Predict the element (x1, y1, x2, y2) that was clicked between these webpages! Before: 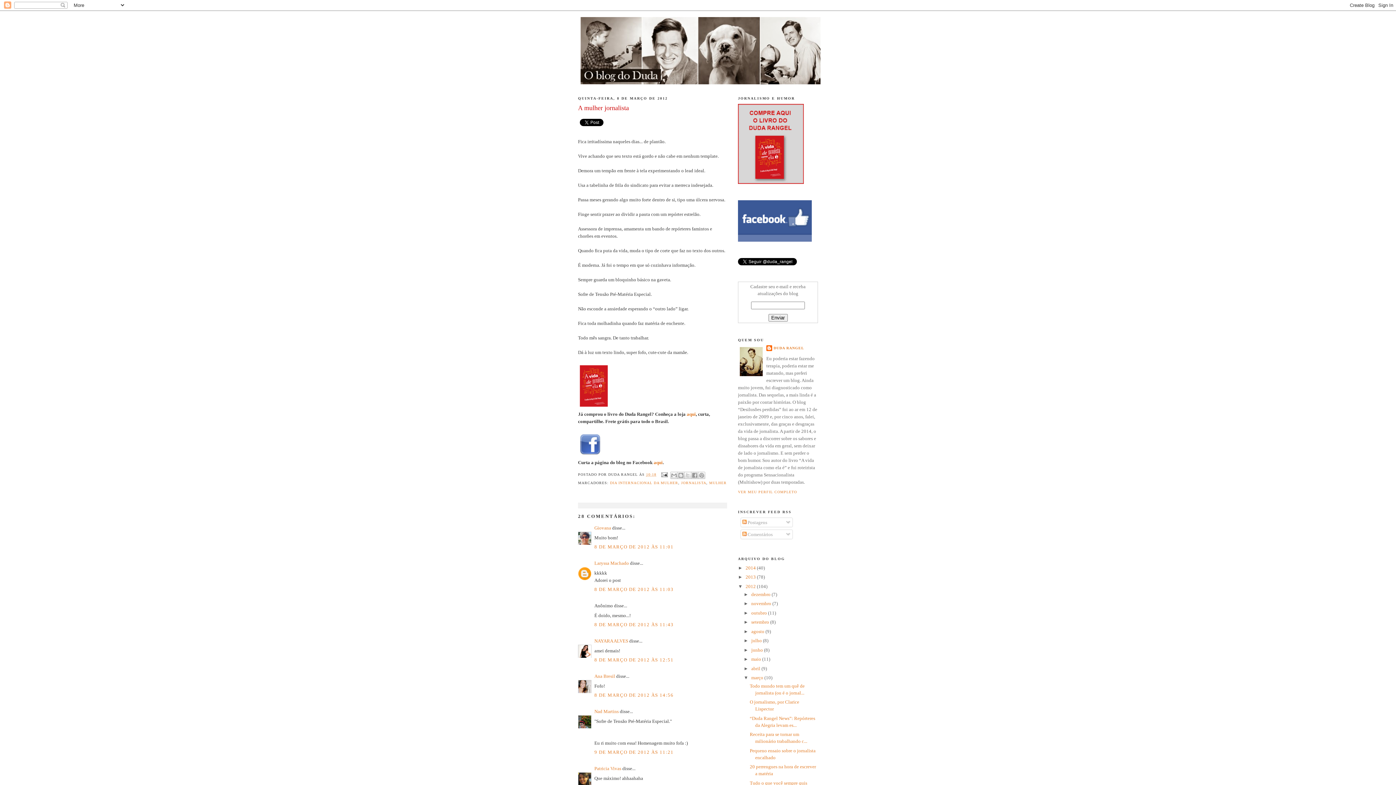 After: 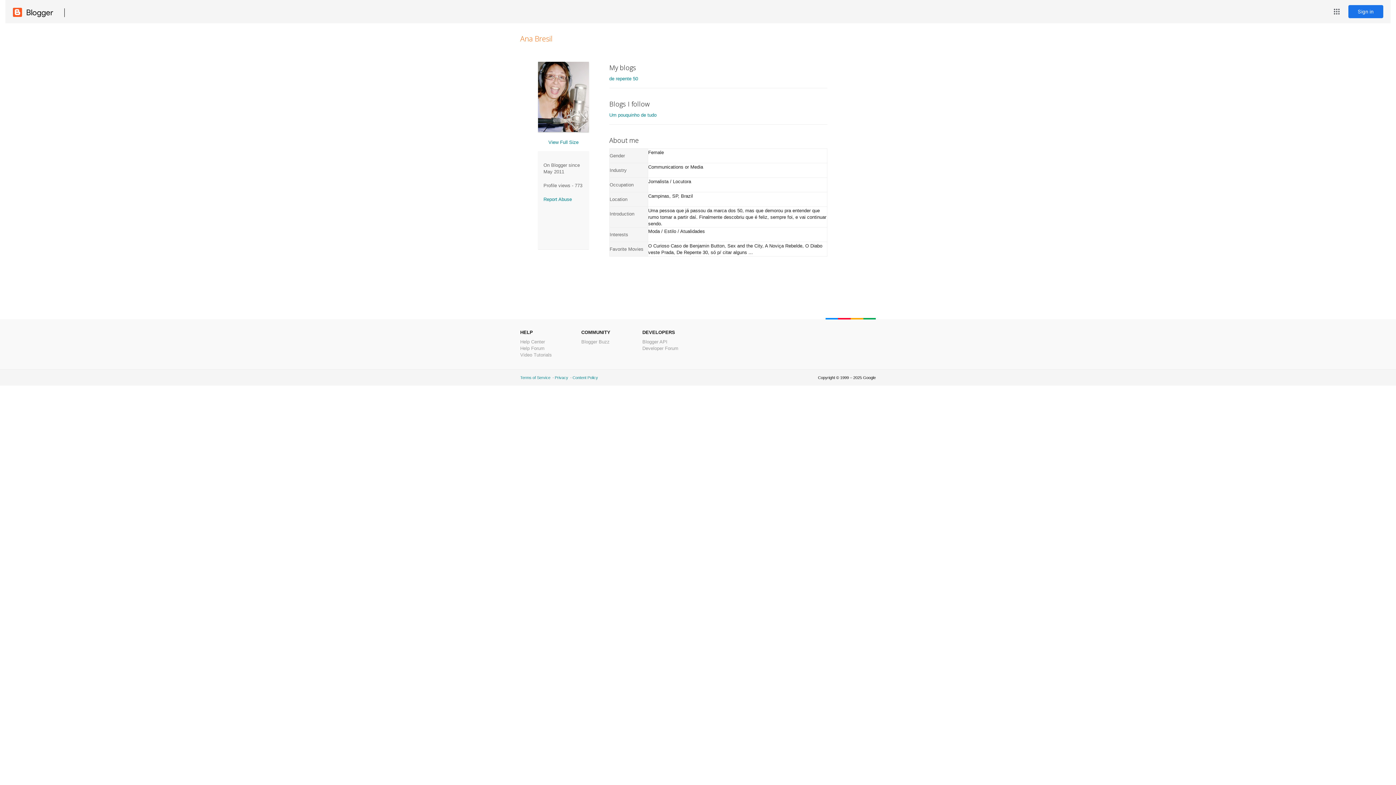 Action: label: Ana Bresil bbox: (594, 673, 615, 679)